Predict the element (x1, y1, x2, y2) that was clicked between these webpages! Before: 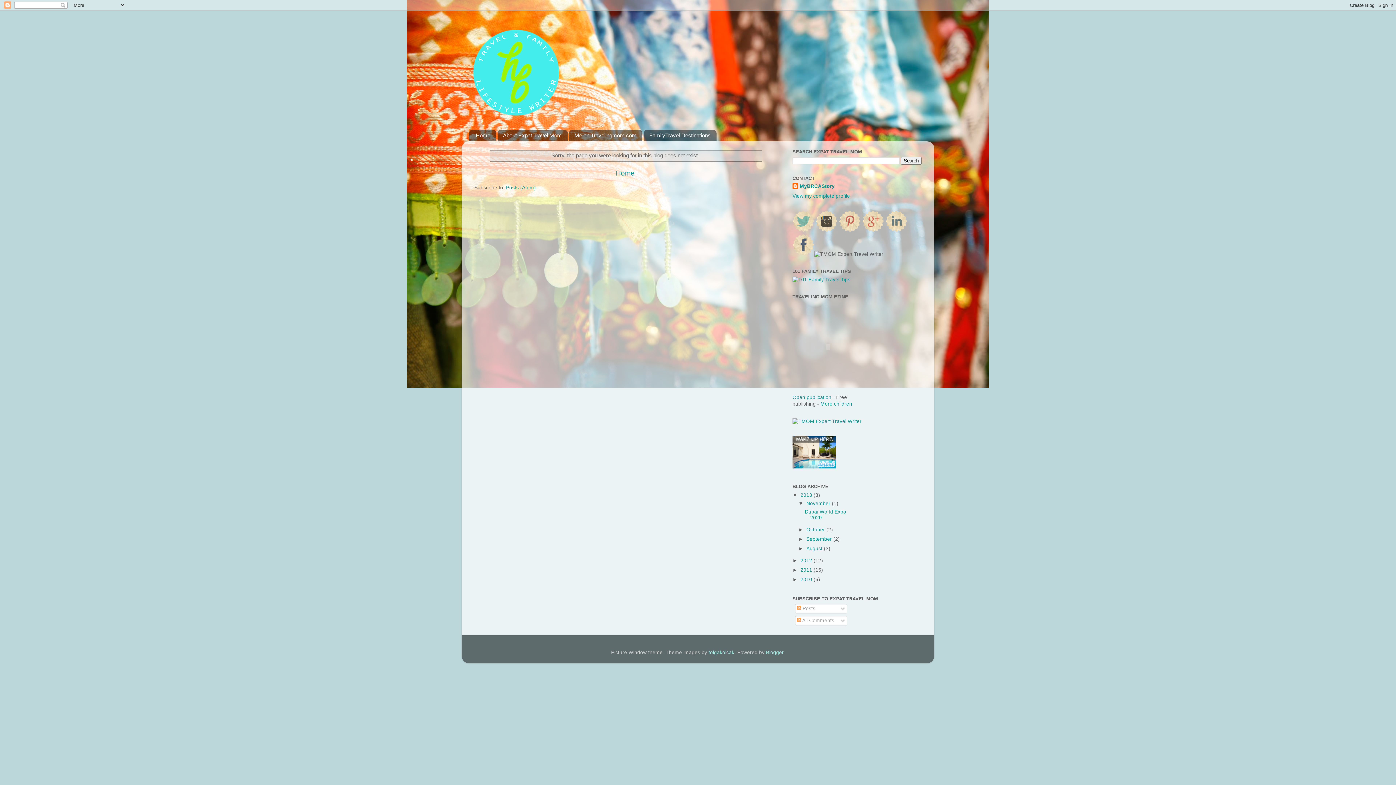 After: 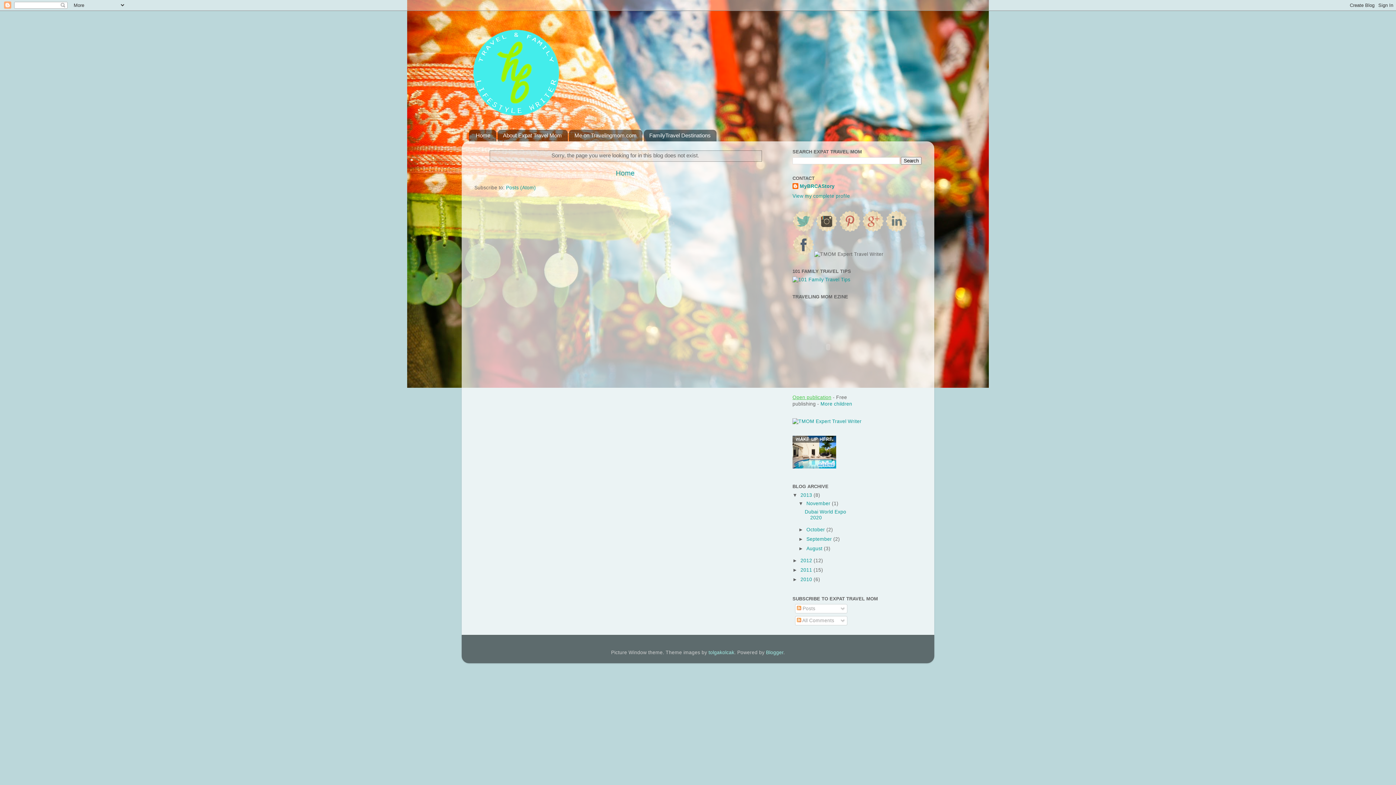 Action: label: Open publication bbox: (792, 394, 831, 400)